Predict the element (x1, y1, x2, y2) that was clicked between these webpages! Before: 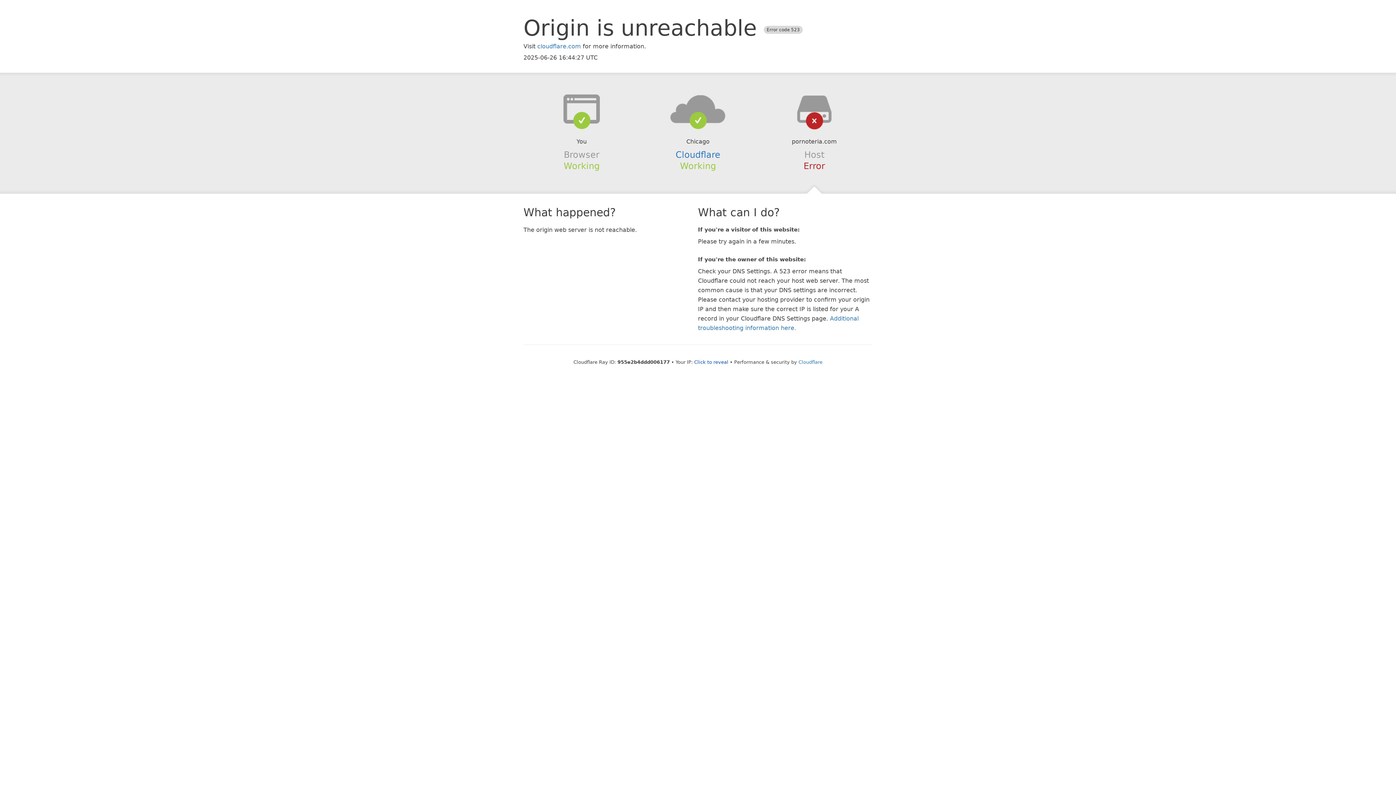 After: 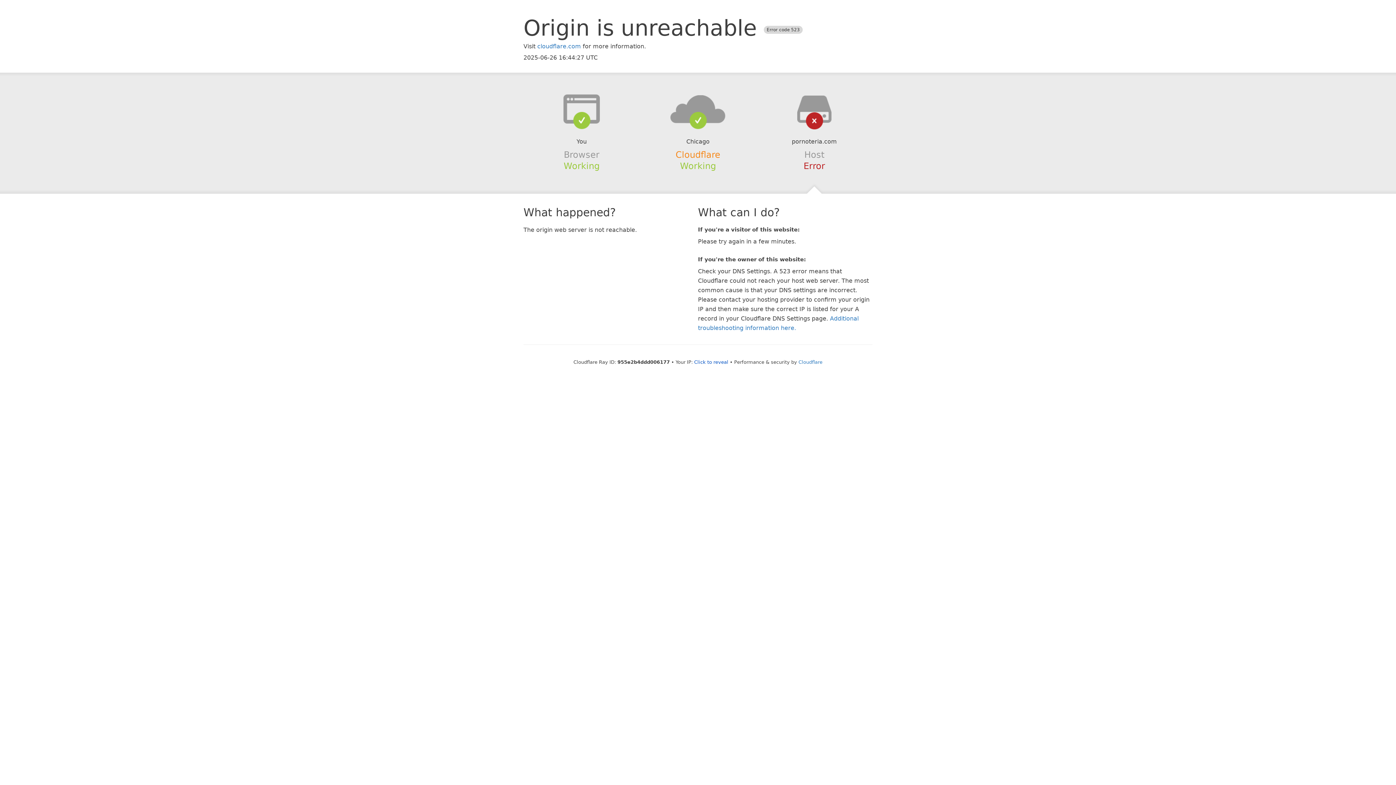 Action: bbox: (675, 149, 720, 159) label: Cloudflare